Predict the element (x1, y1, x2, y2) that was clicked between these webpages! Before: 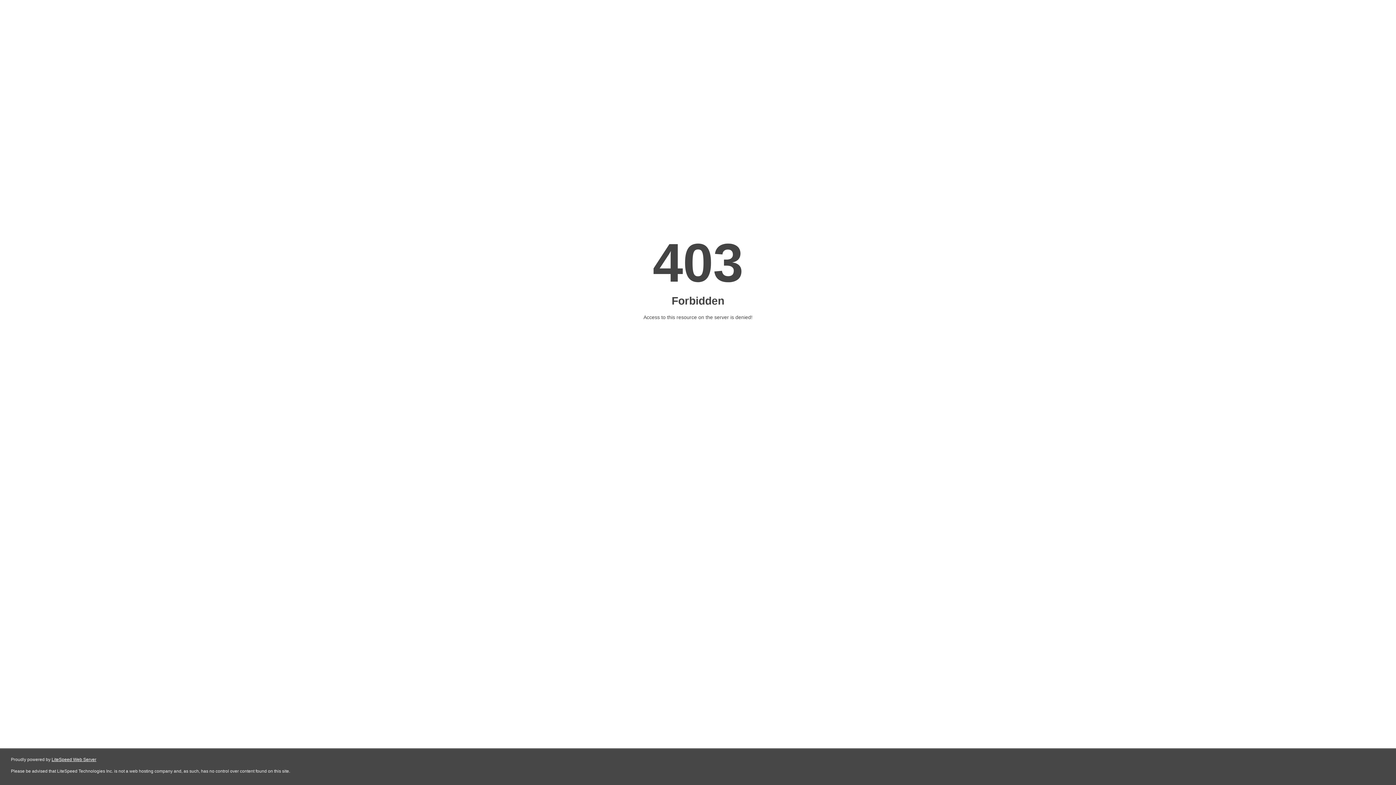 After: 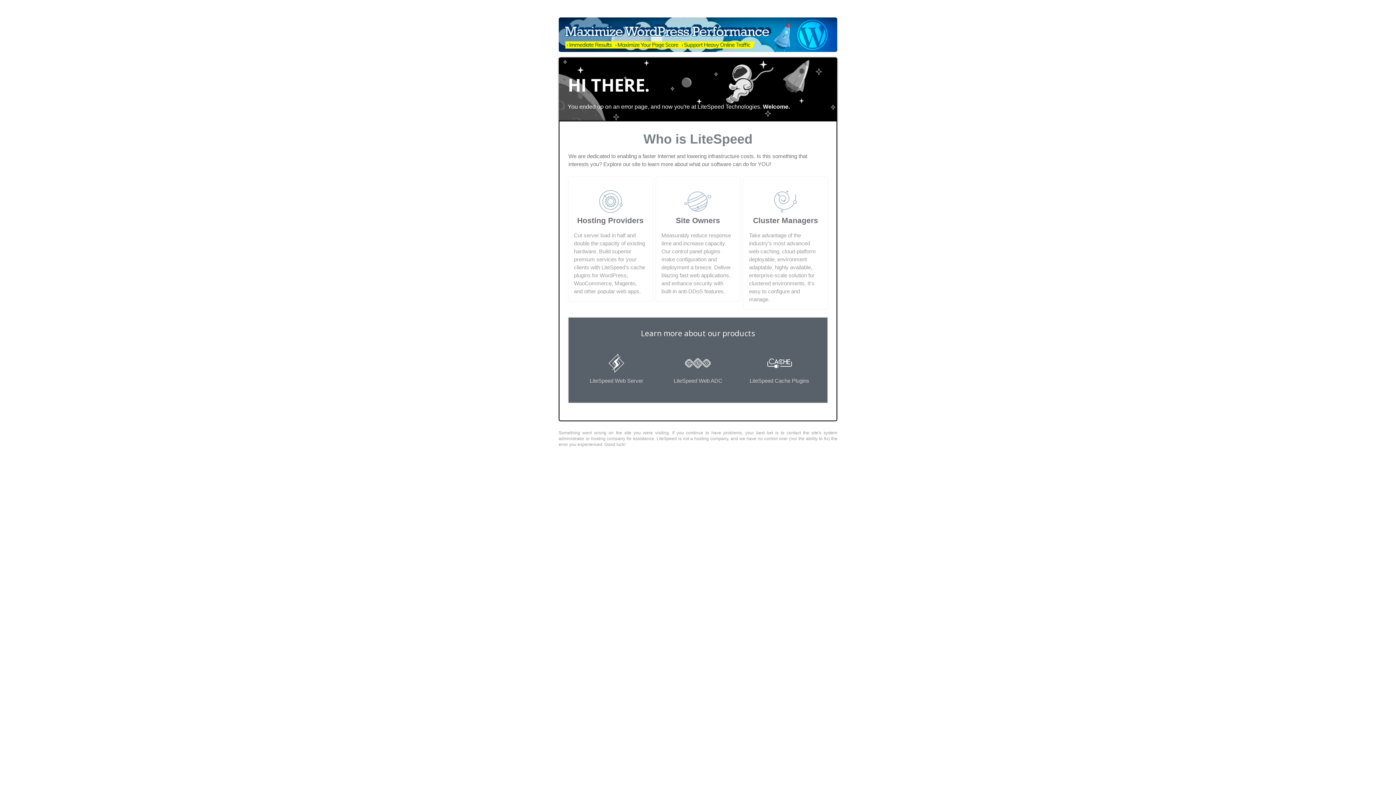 Action: label: LiteSpeed Web Server bbox: (51, 757, 96, 762)